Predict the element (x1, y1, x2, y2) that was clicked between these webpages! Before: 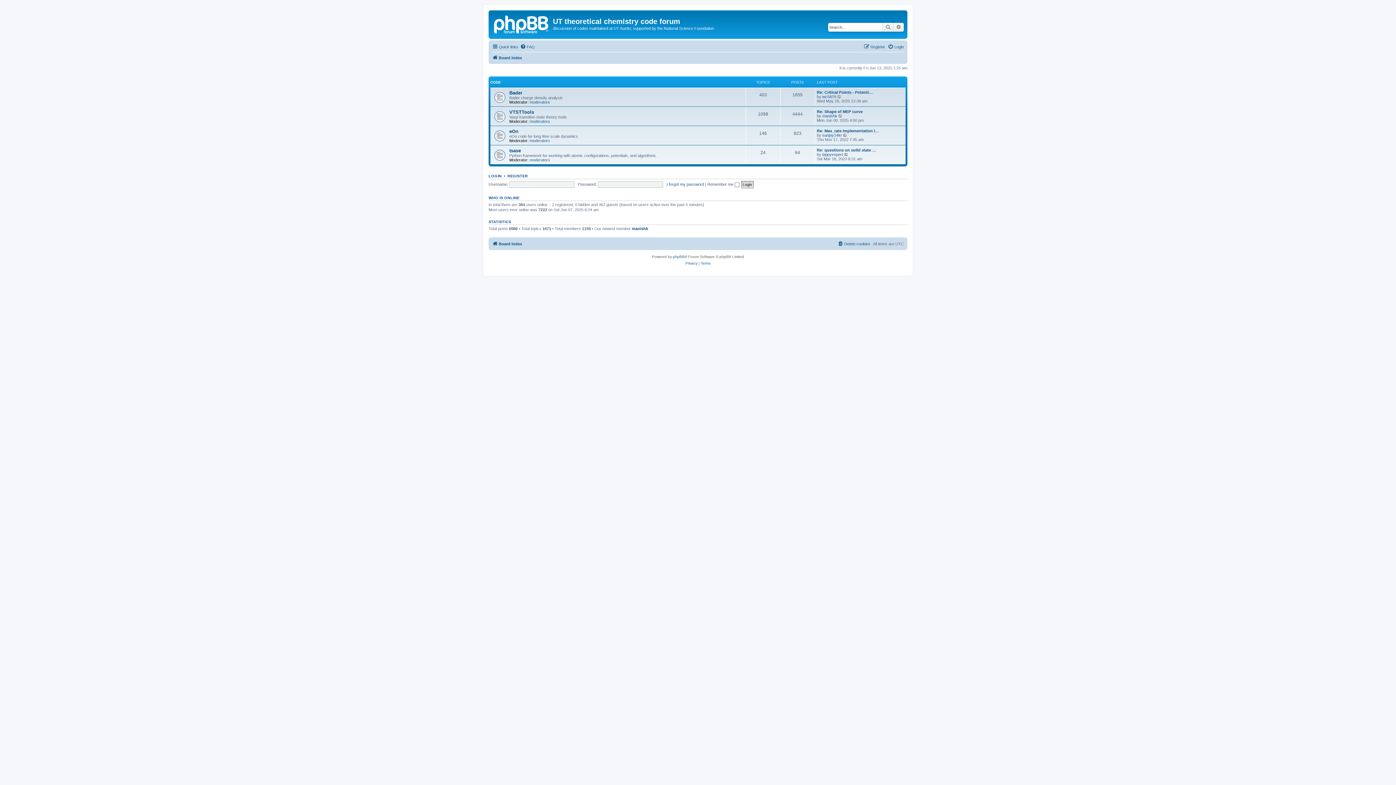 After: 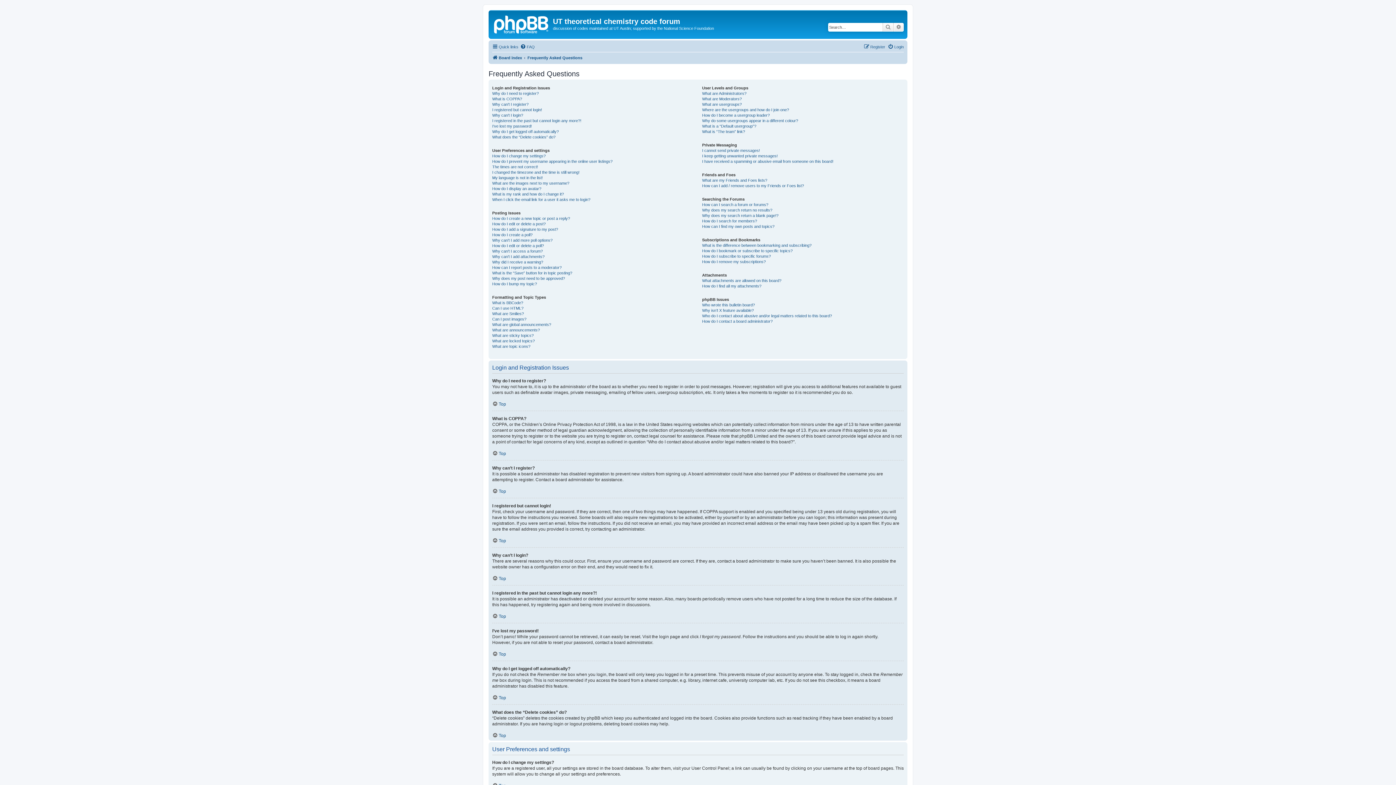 Action: bbox: (520, 42, 534, 51) label: FAQ